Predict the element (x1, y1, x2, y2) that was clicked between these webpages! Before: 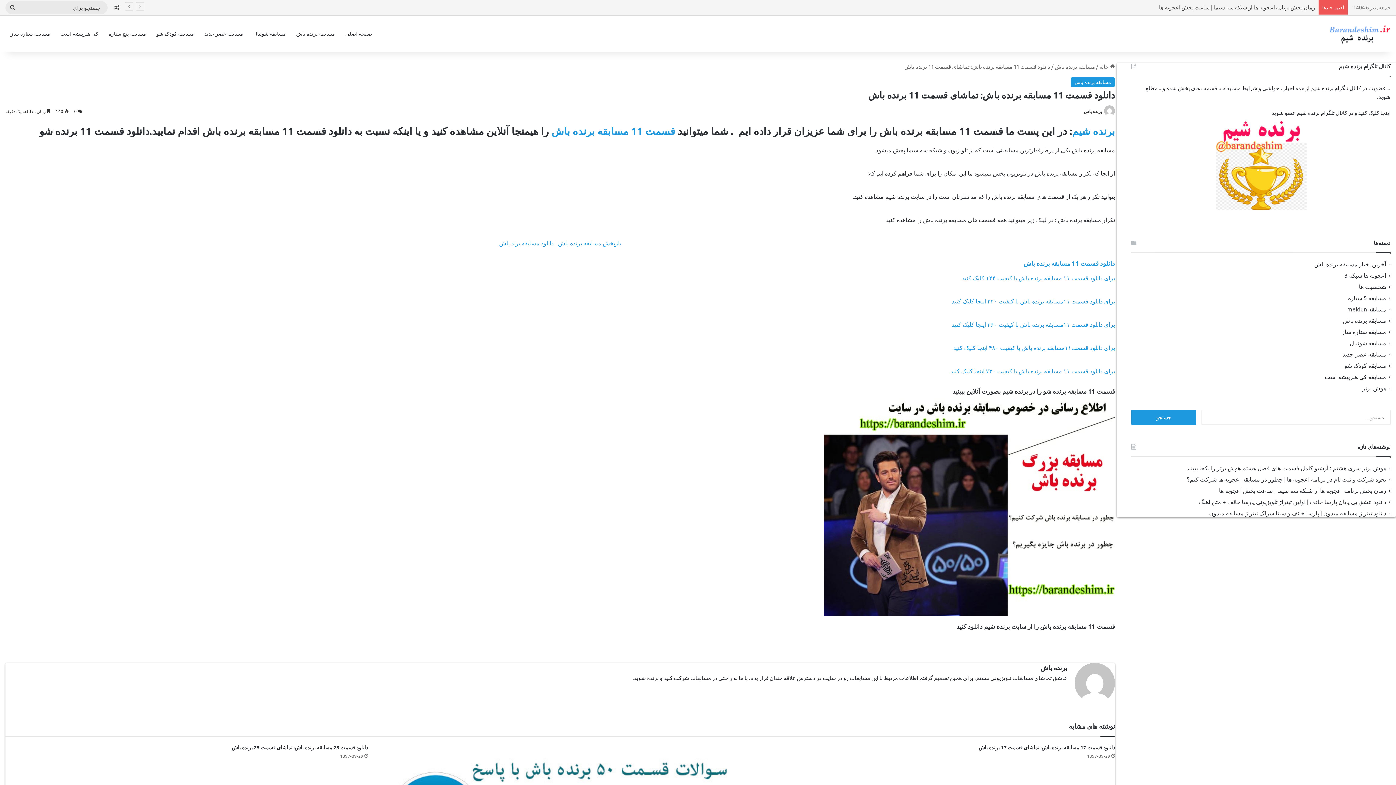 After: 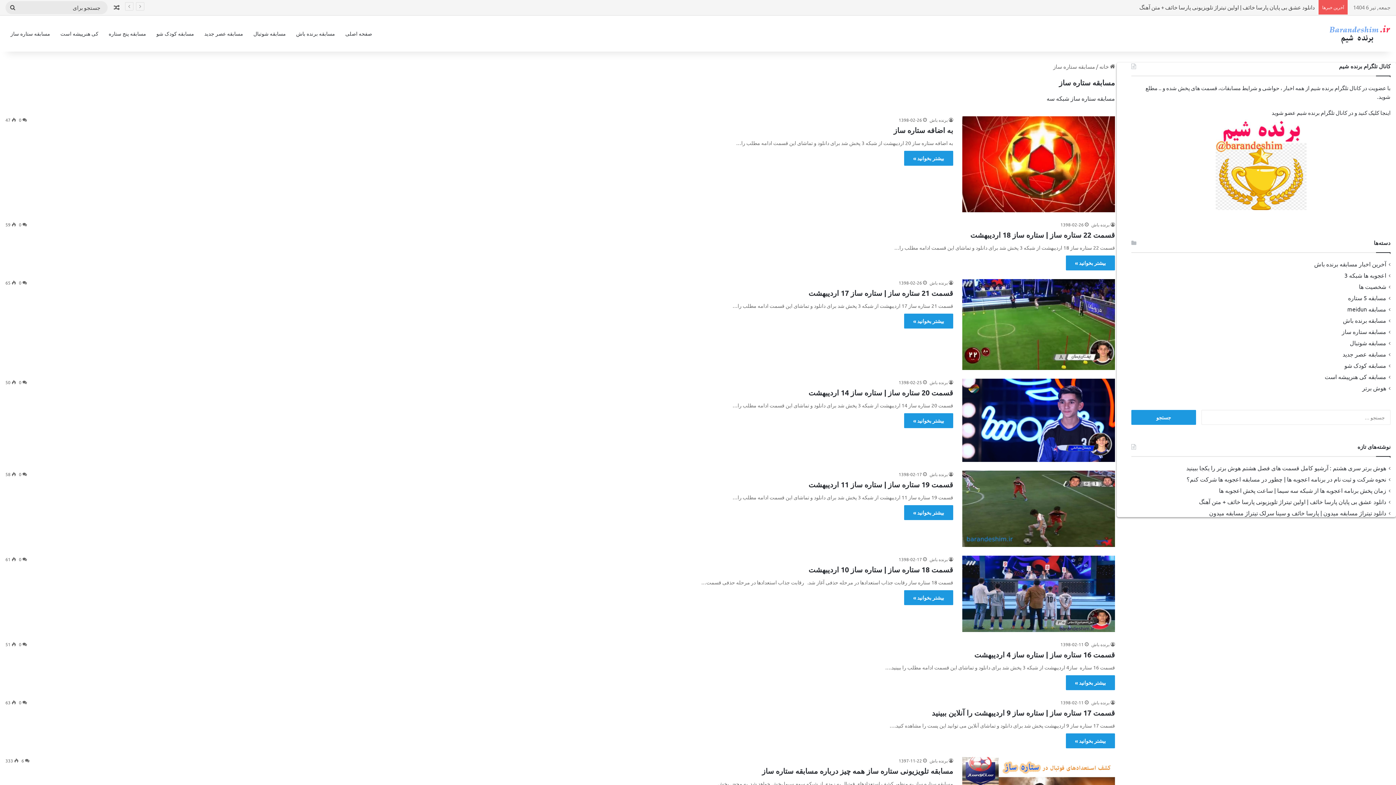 Action: bbox: (1342, 328, 1386, 335) label: مسابقه ستاره ساز